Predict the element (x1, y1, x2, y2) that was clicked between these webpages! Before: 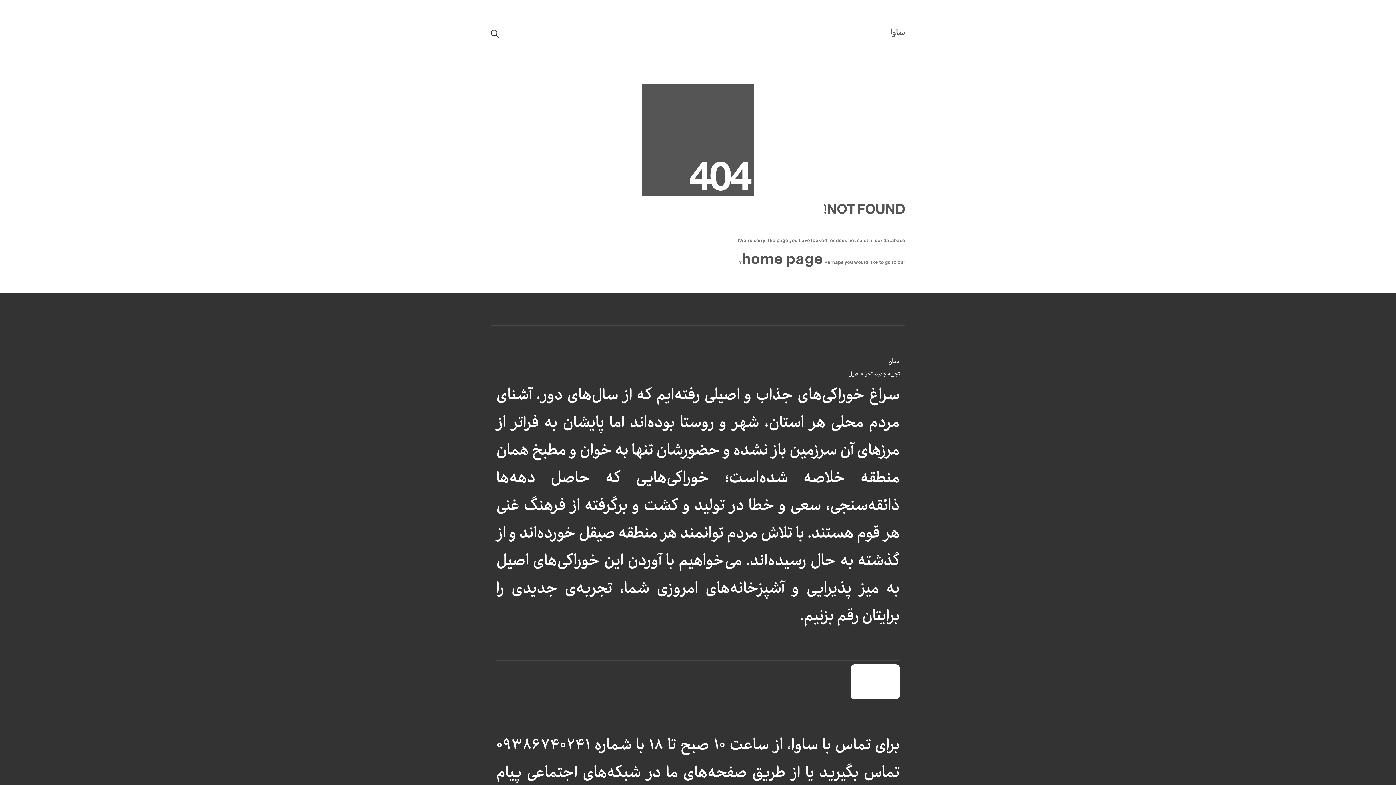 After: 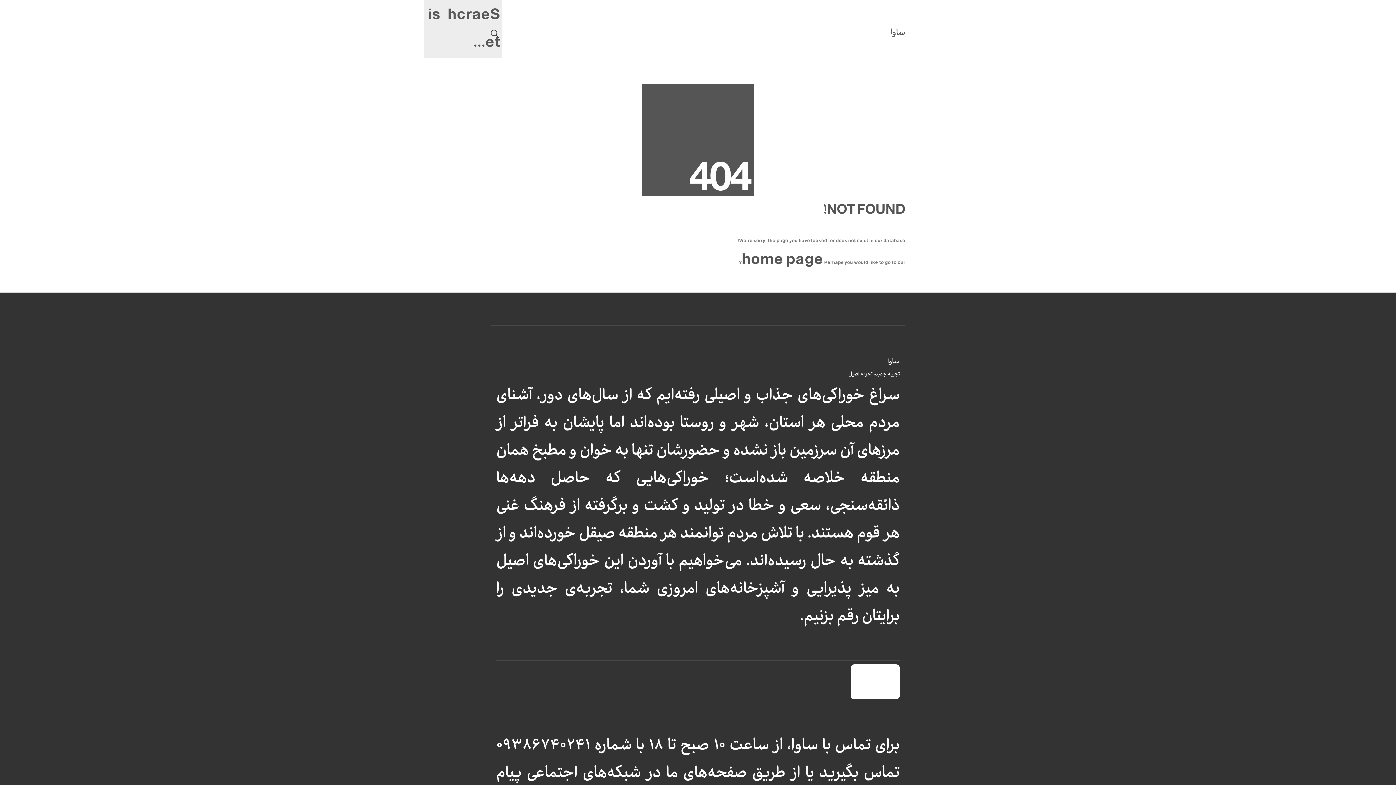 Action: bbox: (490, 18, 498, 46) label: Search site